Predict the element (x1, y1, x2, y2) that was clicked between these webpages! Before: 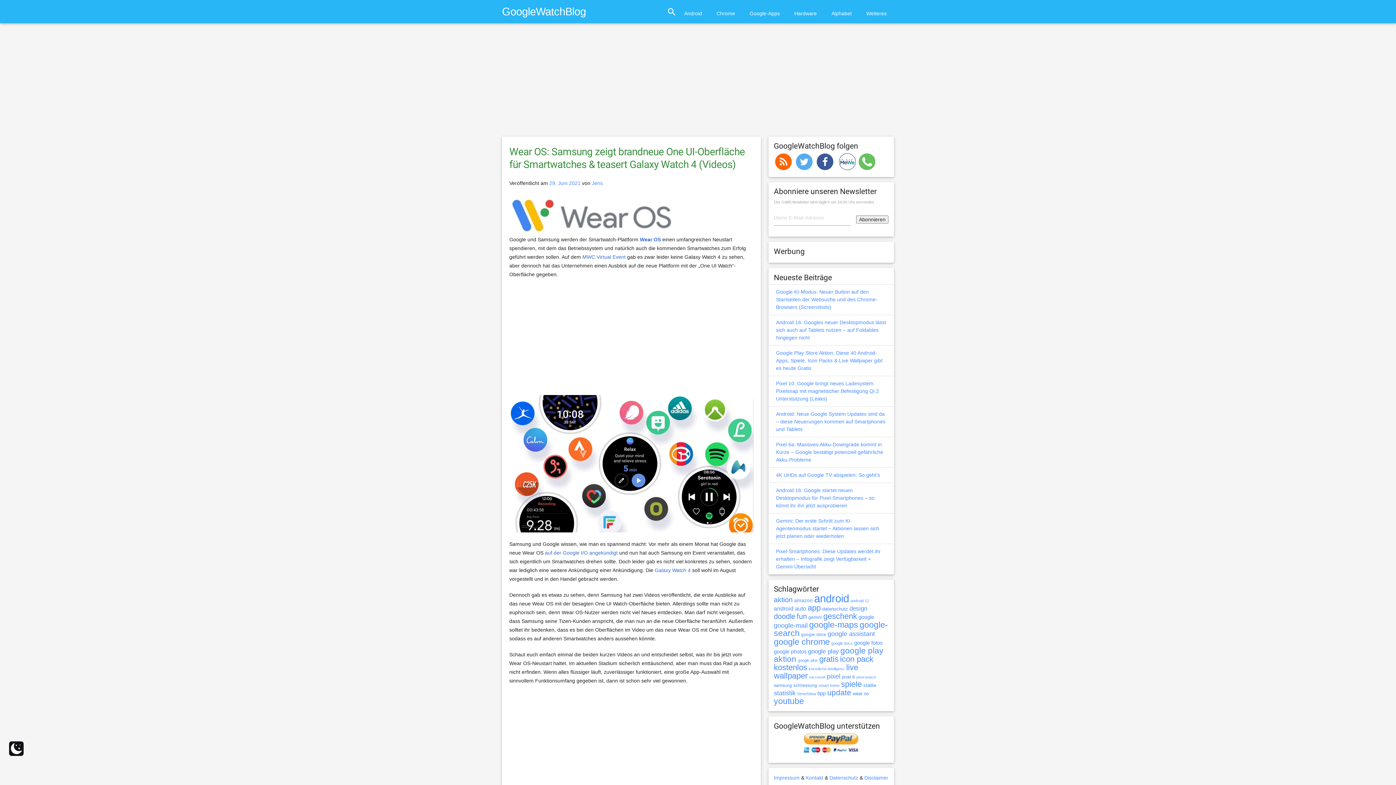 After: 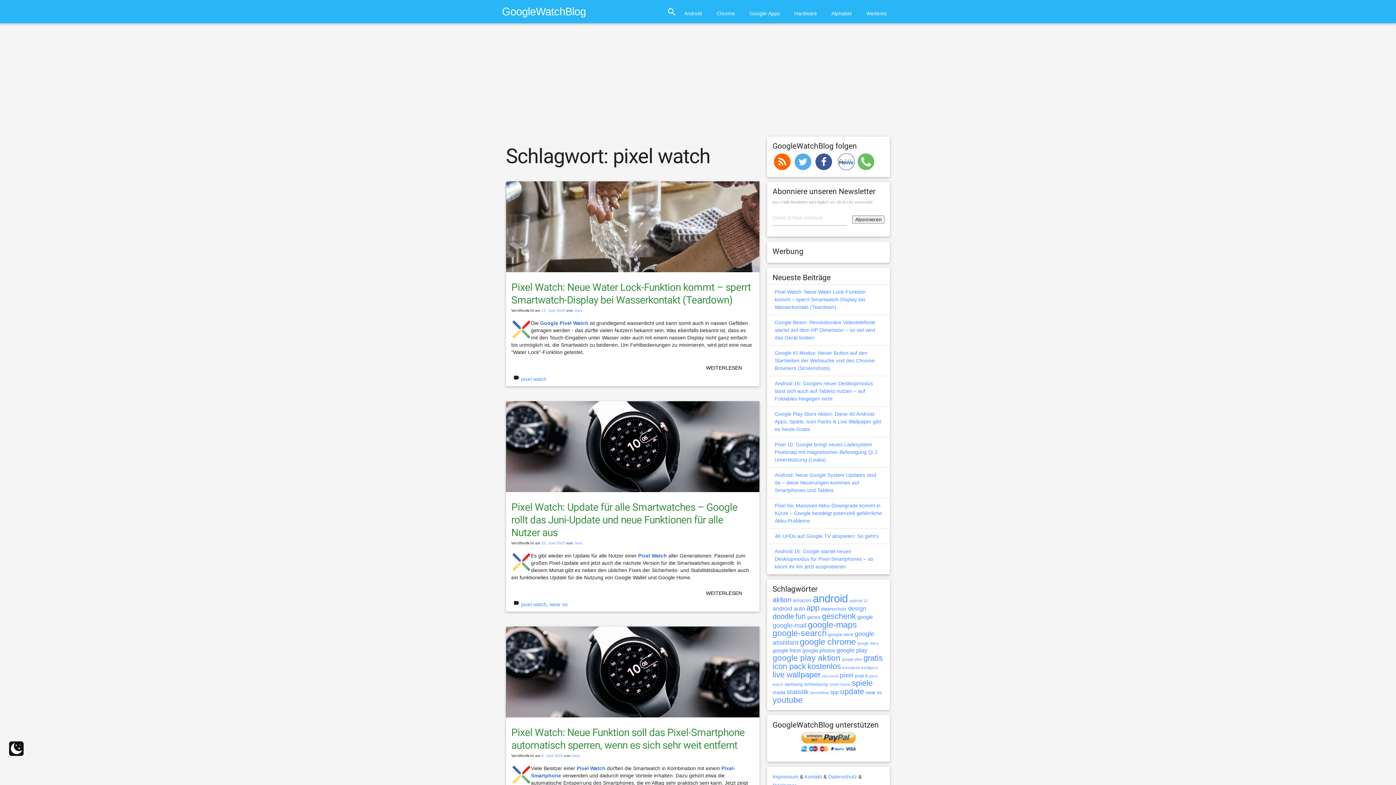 Action: label: pixel watch (390 Einträge) bbox: (856, 675, 876, 679)